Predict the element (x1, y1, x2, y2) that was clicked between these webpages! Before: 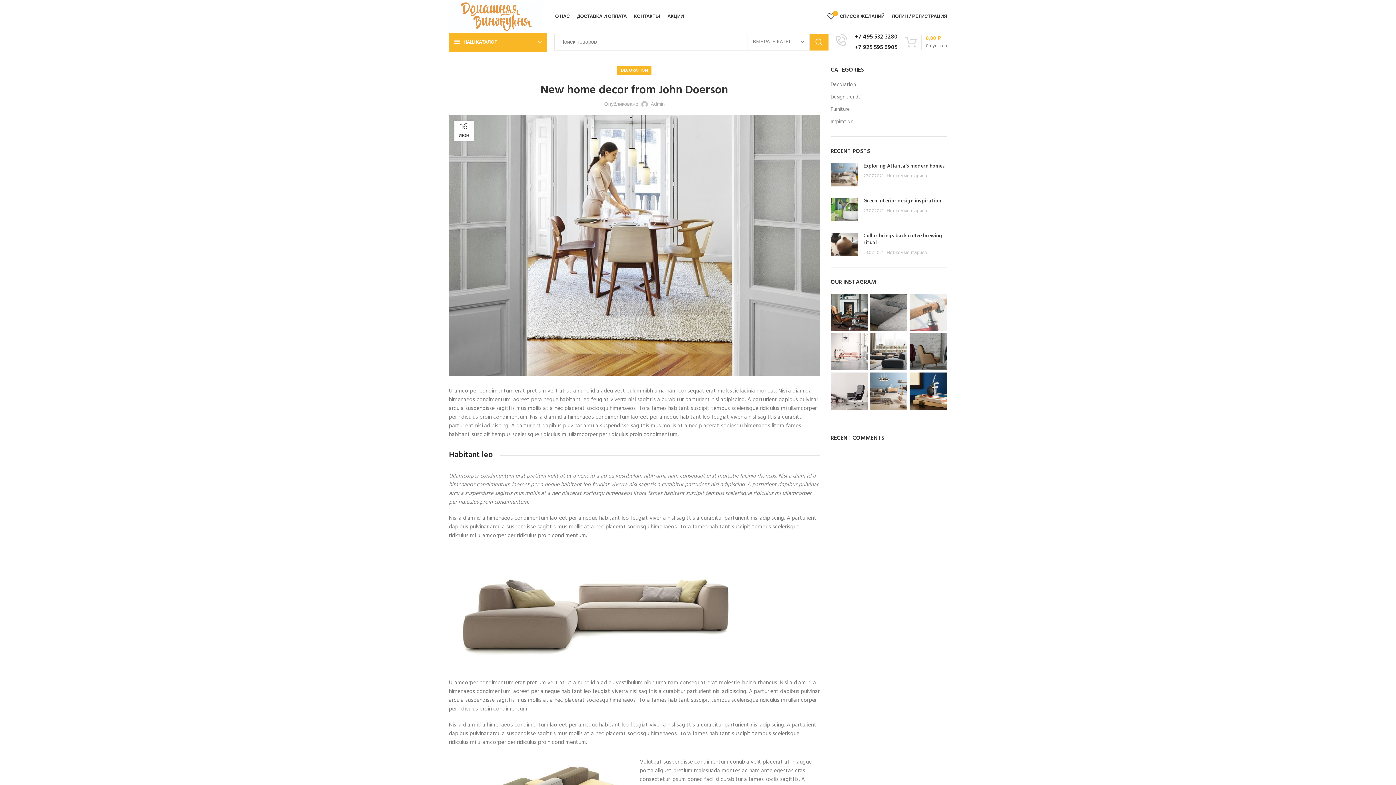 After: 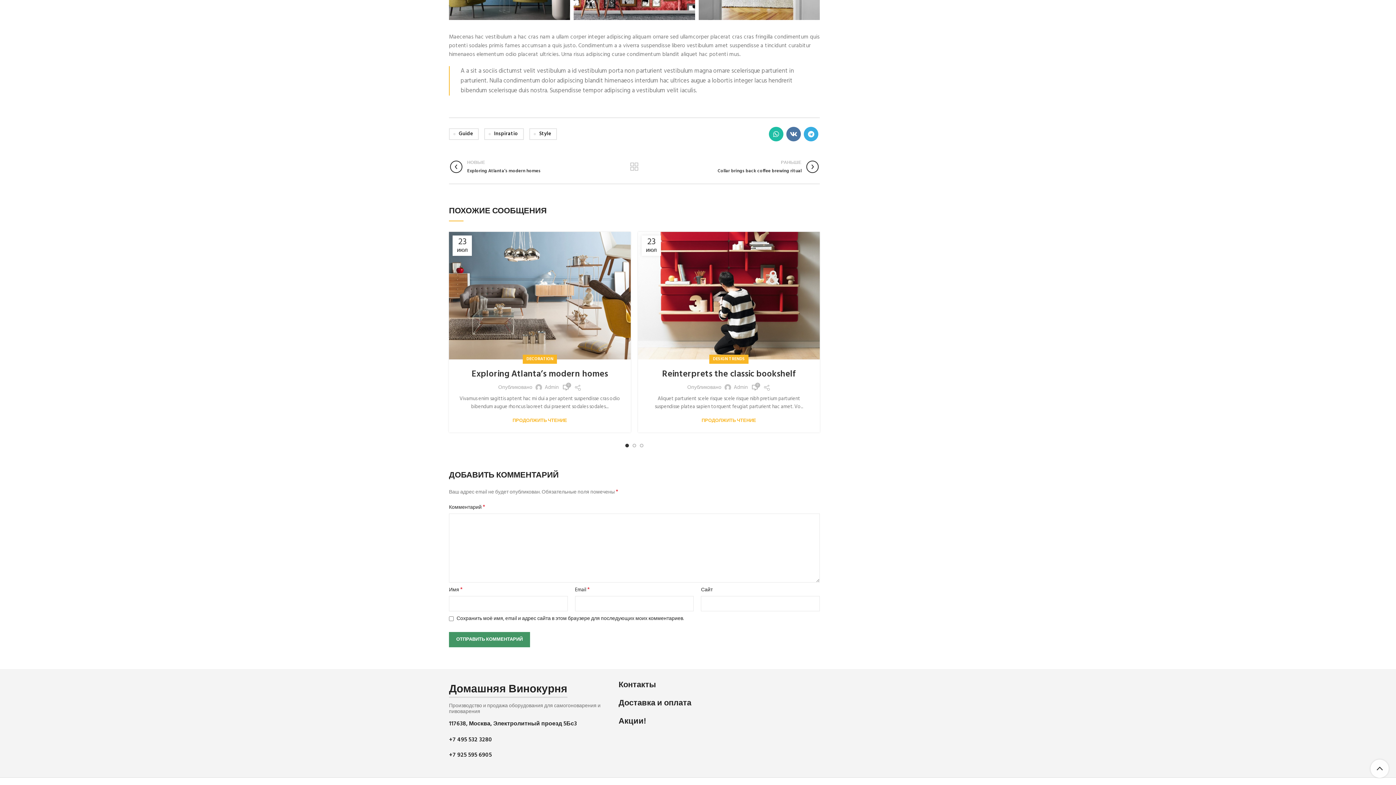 Action: bbox: (886, 207, 927, 214) label: Нет комментариев